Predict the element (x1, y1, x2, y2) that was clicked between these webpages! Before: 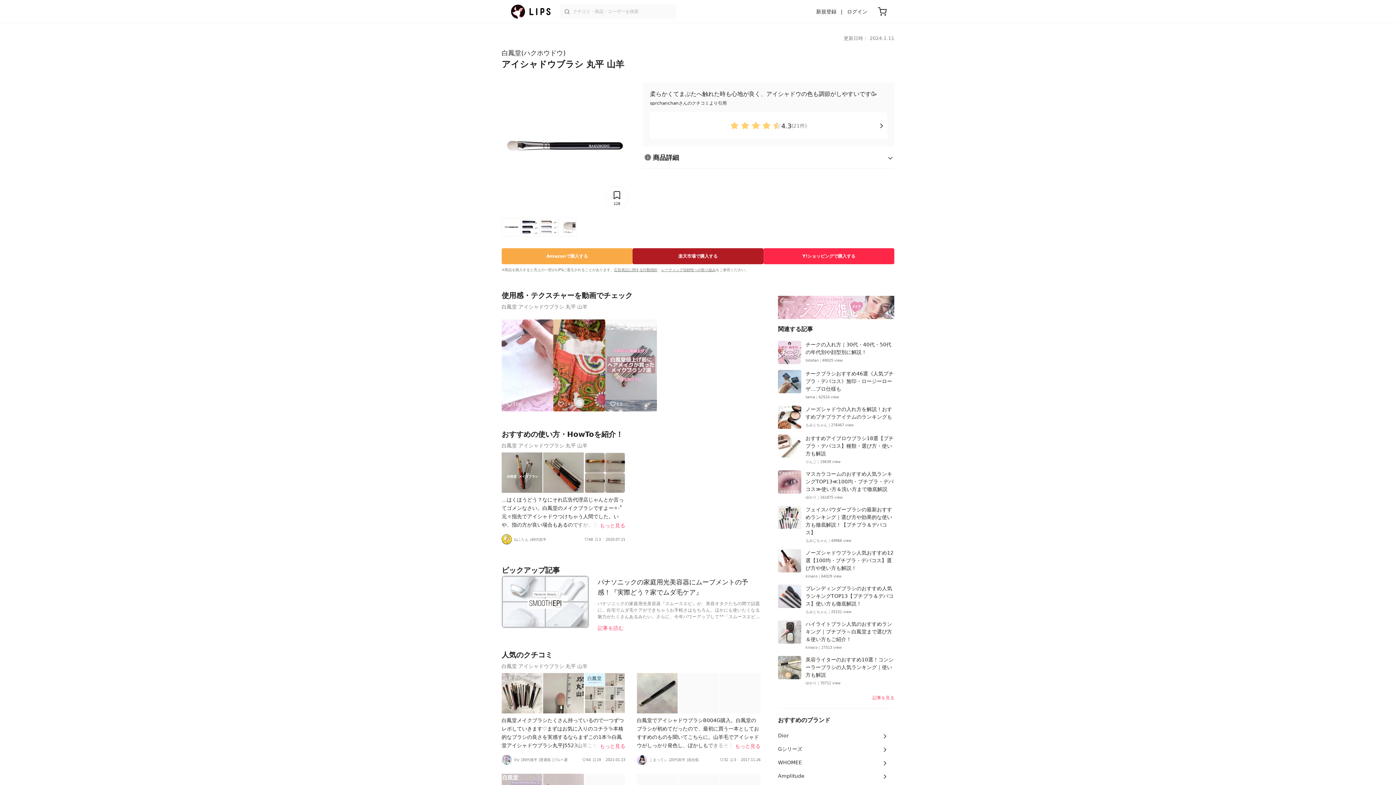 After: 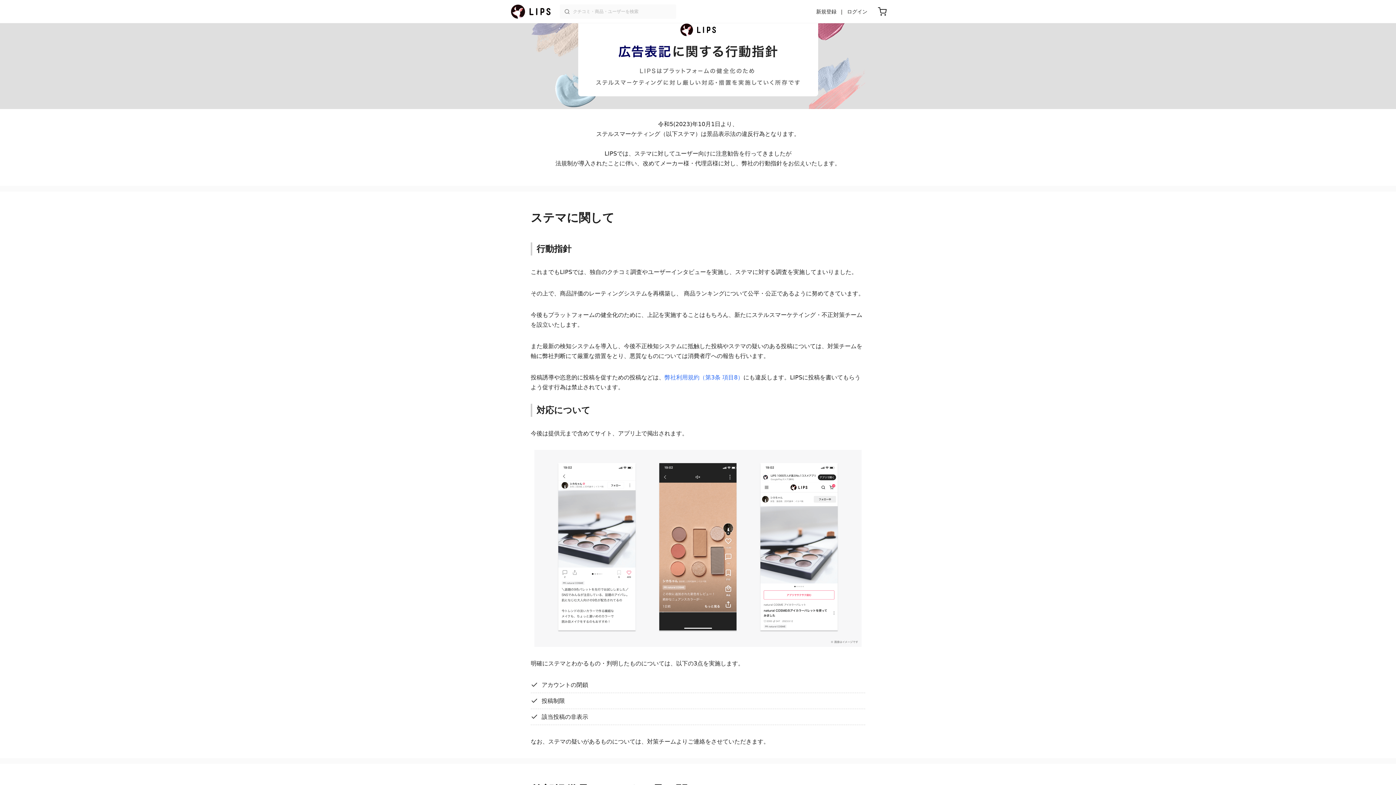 Action: bbox: (614, 268, 657, 272) label: 広告表記に関する行動指針